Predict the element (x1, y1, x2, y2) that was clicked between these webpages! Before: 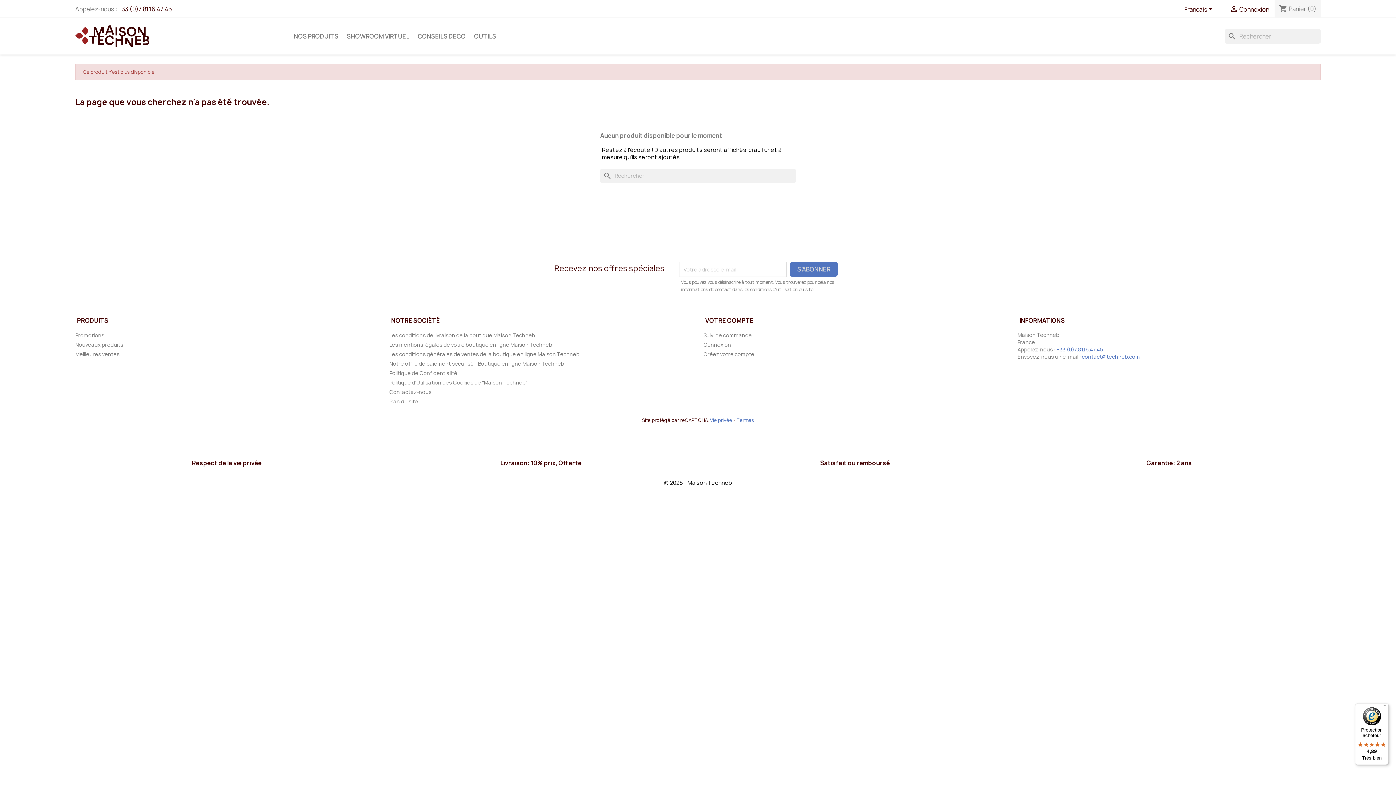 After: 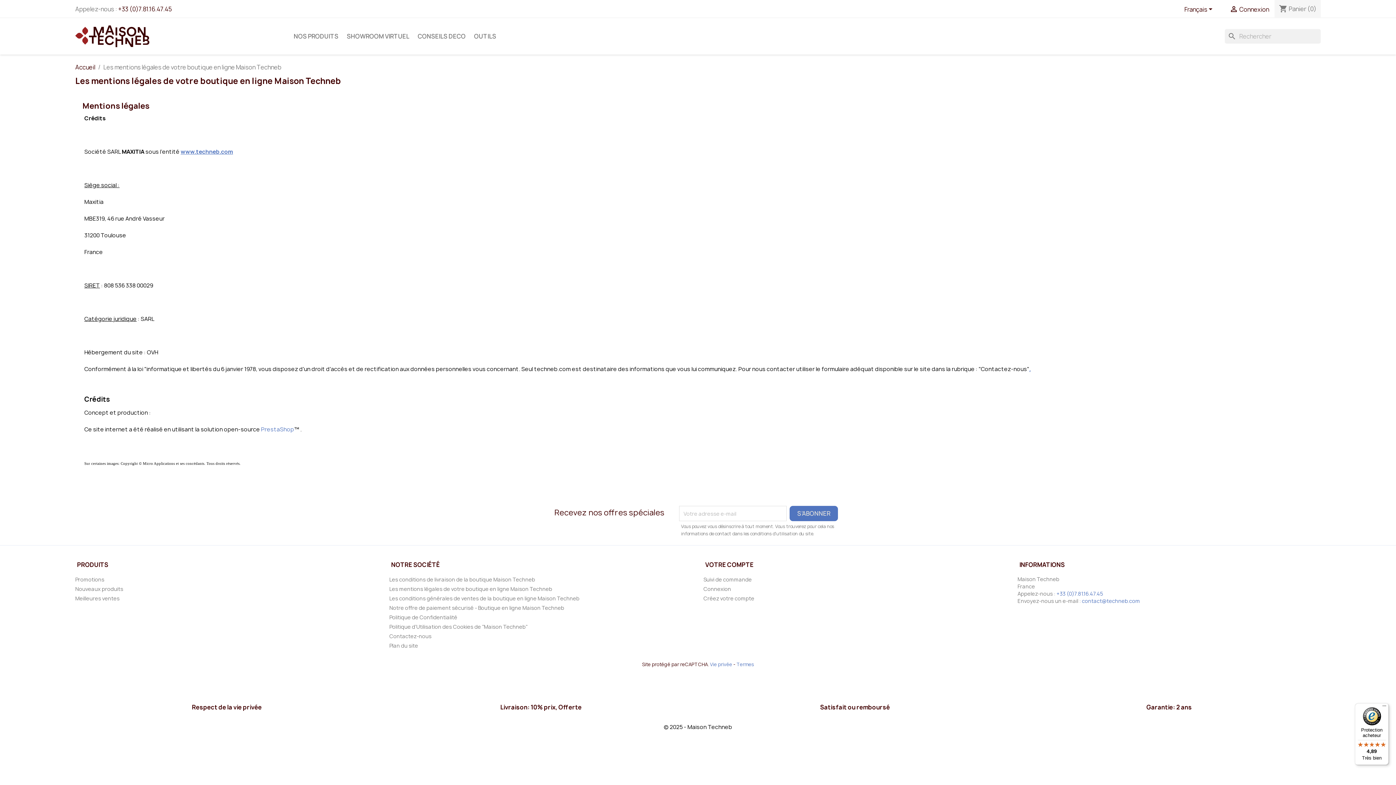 Action: label: Les mentions légales de votre boutique en ligne Maison Techneb bbox: (389, 341, 552, 348)